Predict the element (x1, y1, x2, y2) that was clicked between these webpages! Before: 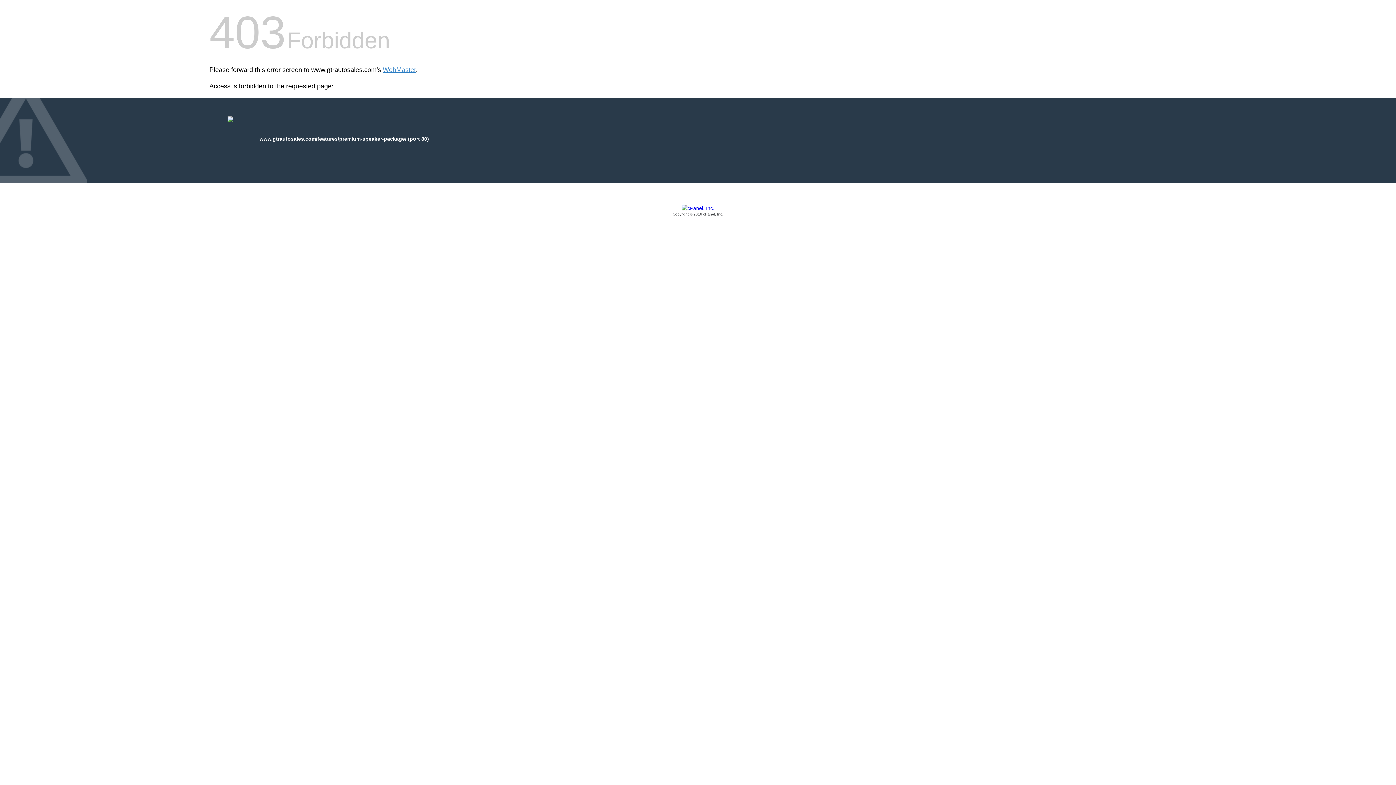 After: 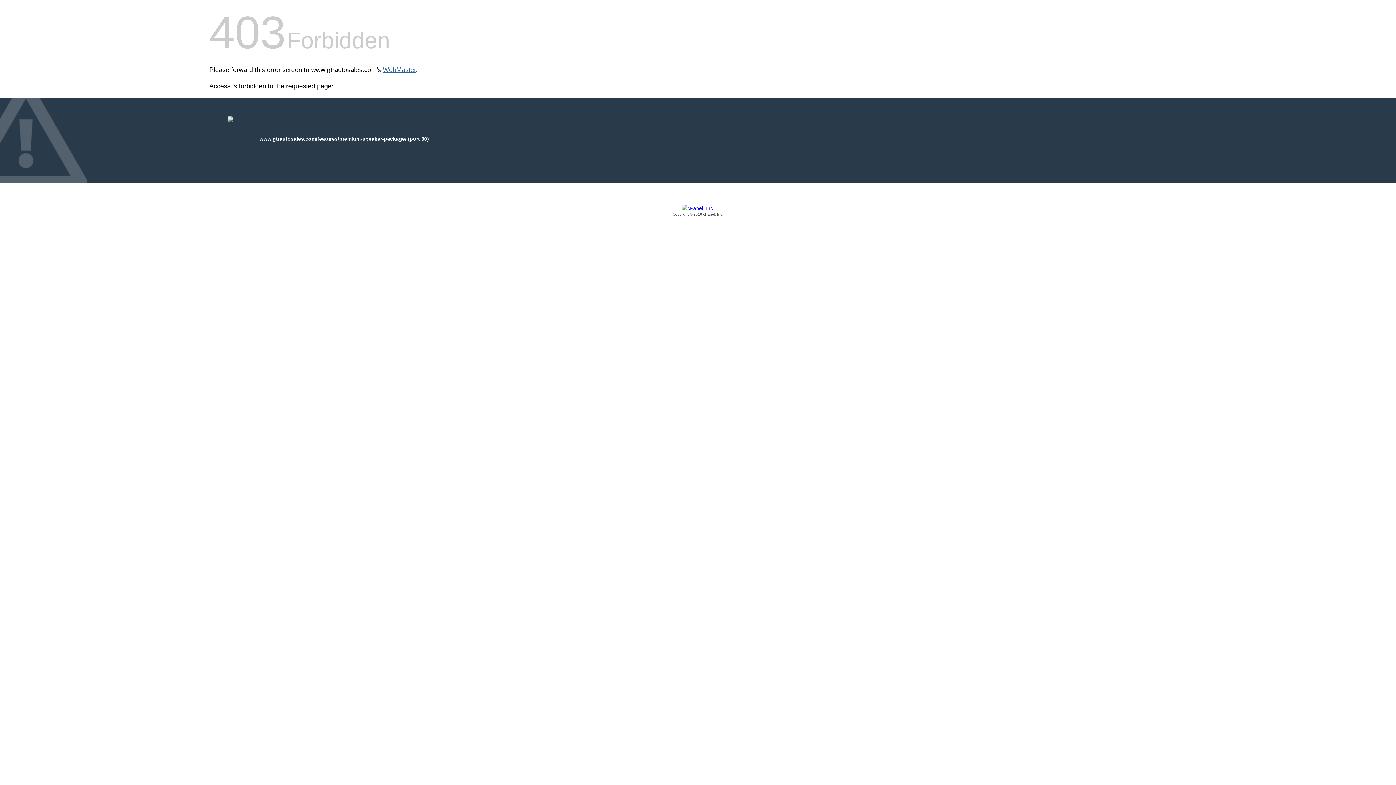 Action: bbox: (382, 66, 416, 73) label: WebMaster